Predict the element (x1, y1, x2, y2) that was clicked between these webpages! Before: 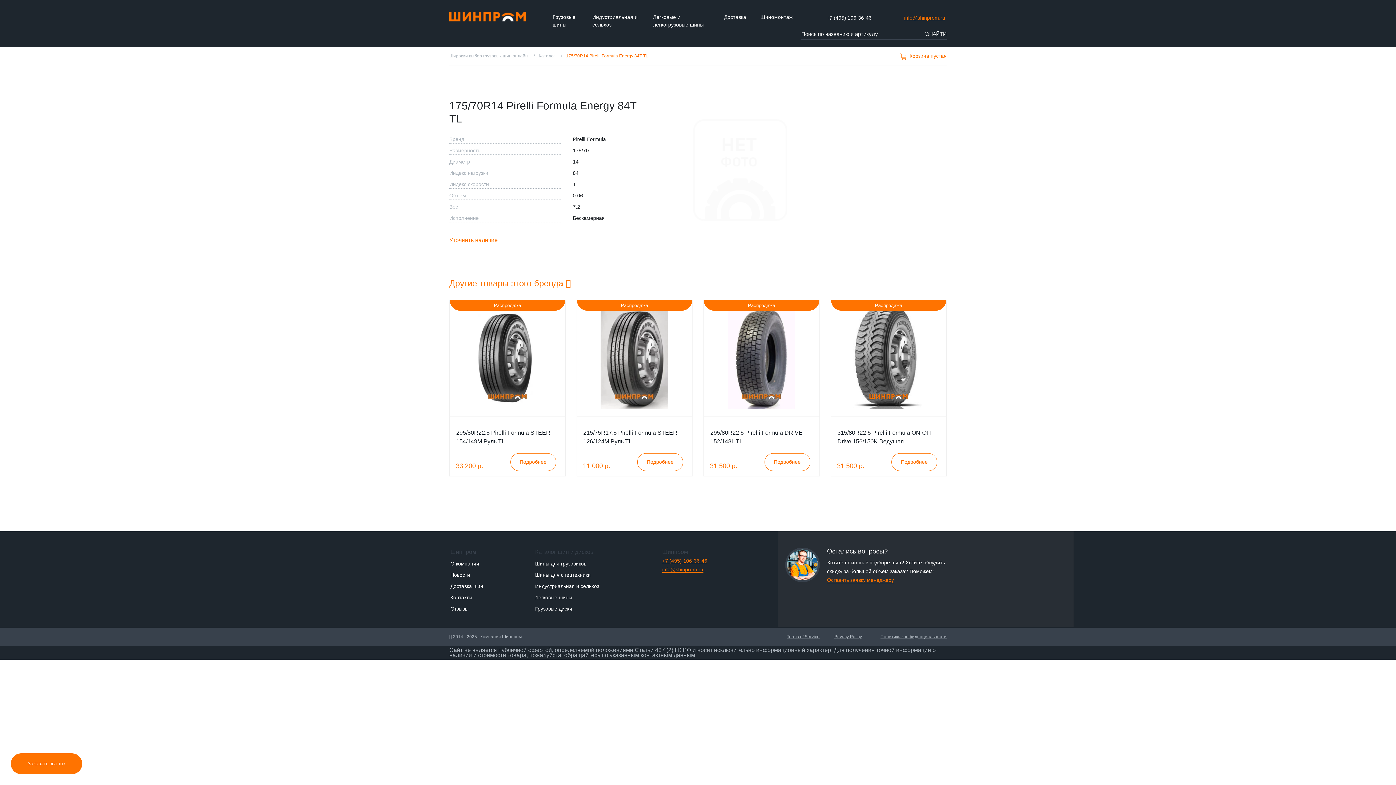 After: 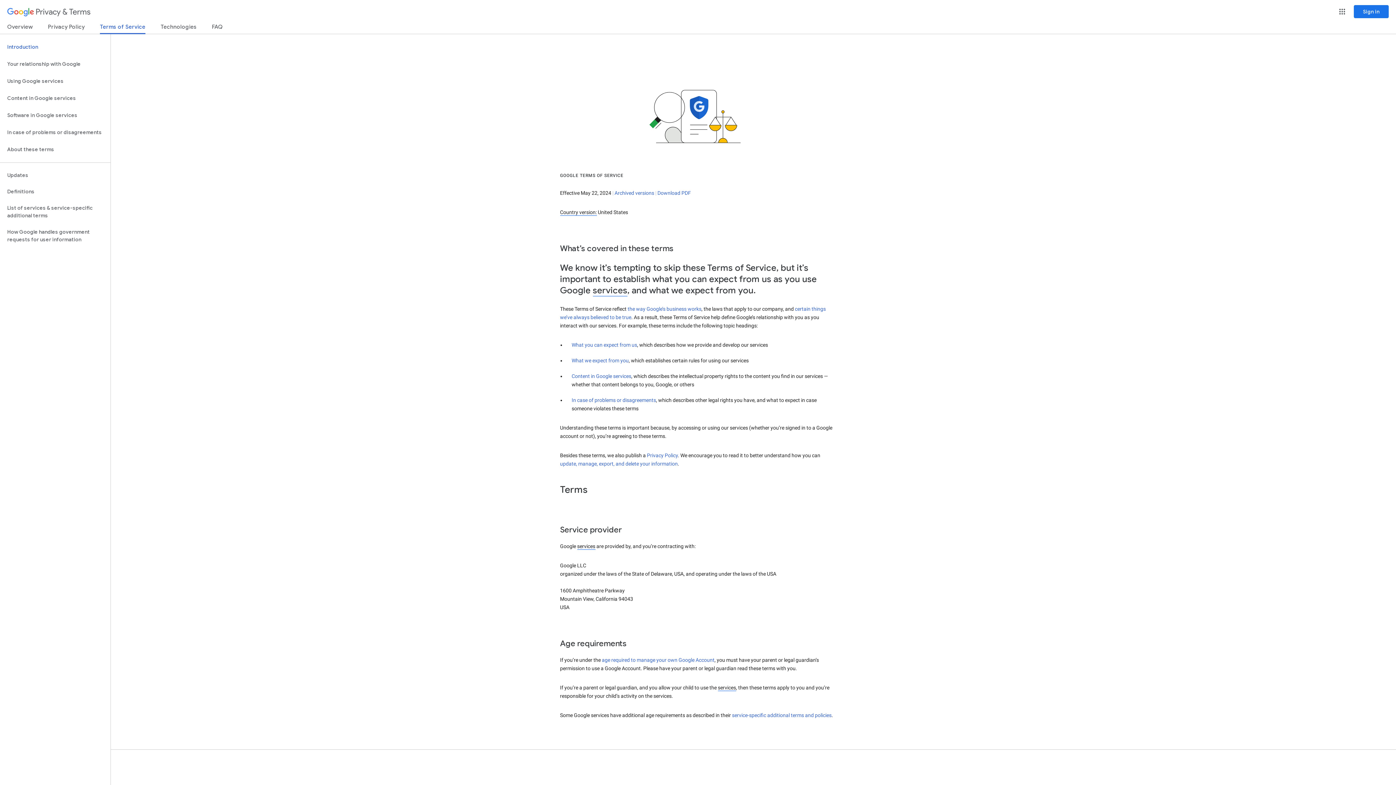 Action: label: Terms of Service bbox: (787, 634, 819, 639)